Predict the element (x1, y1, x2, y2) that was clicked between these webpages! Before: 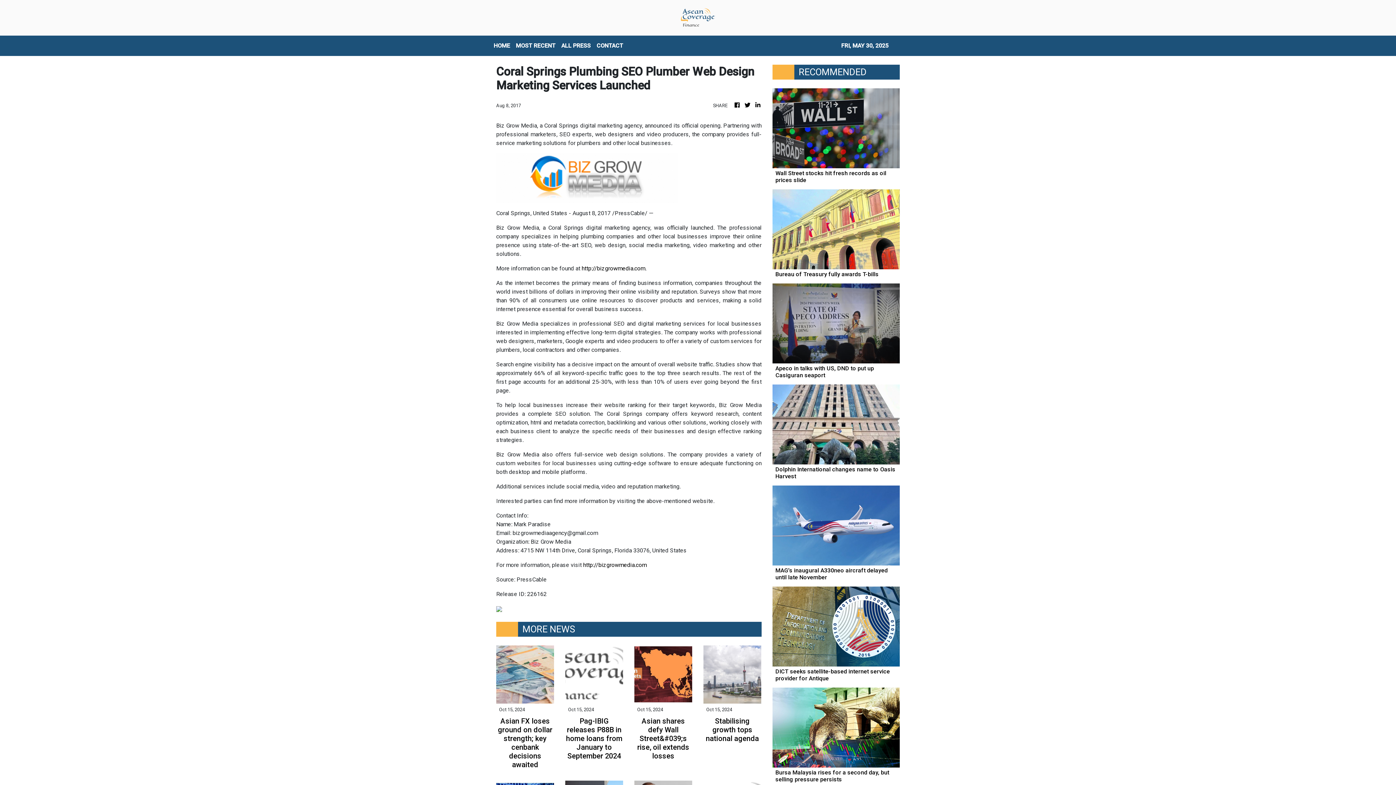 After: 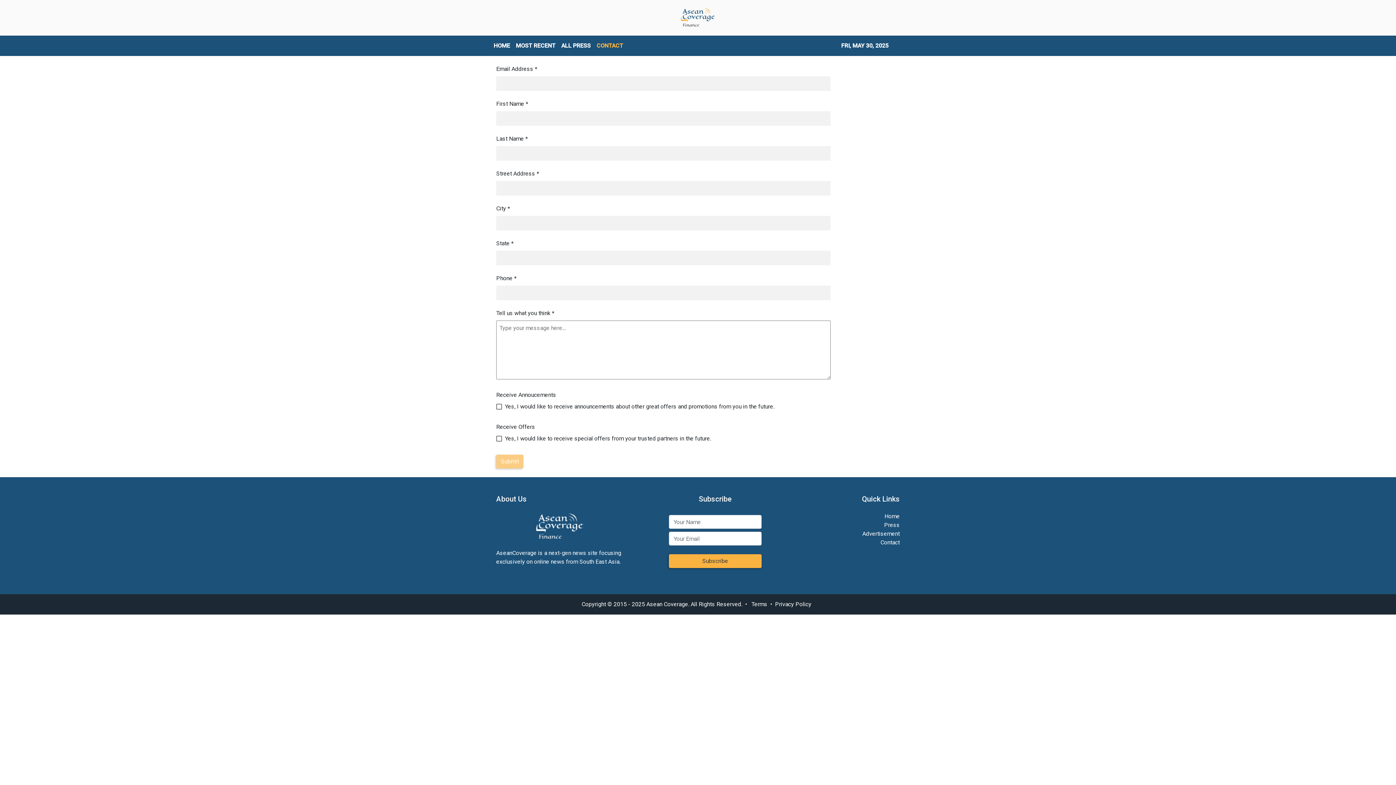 Action: label: CONTACT bbox: (593, 38, 626, 53)